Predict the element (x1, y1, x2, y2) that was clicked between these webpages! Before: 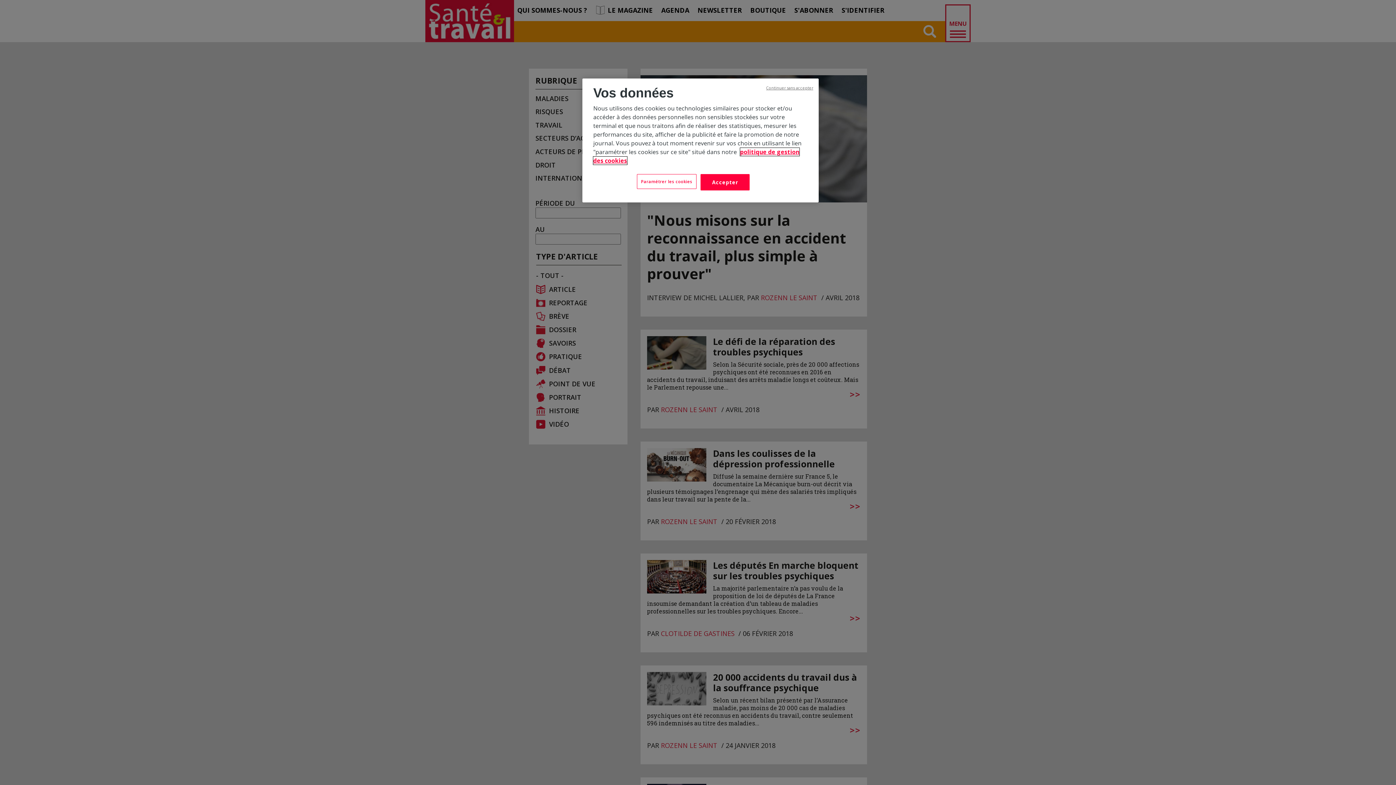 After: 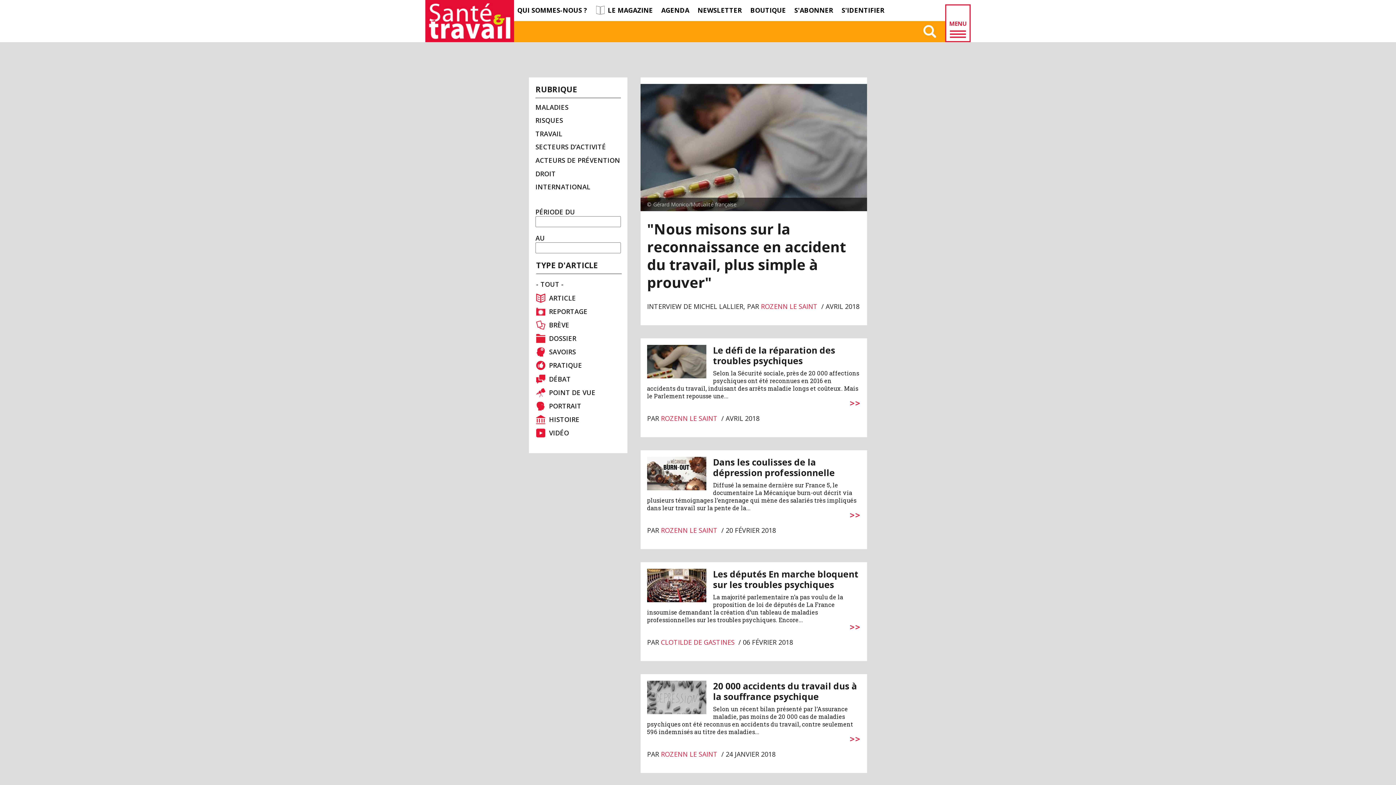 Action: label: Accepter bbox: (700, 174, 749, 190)